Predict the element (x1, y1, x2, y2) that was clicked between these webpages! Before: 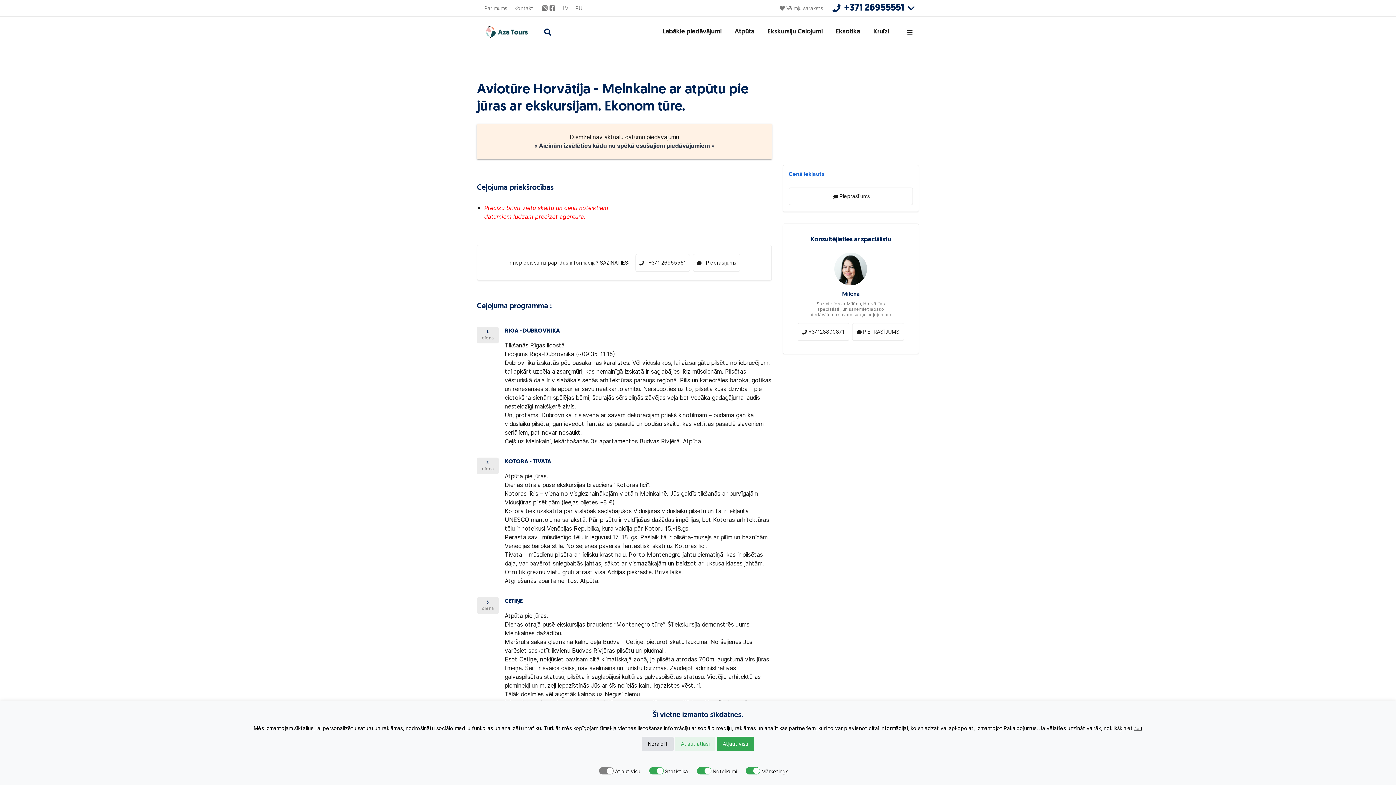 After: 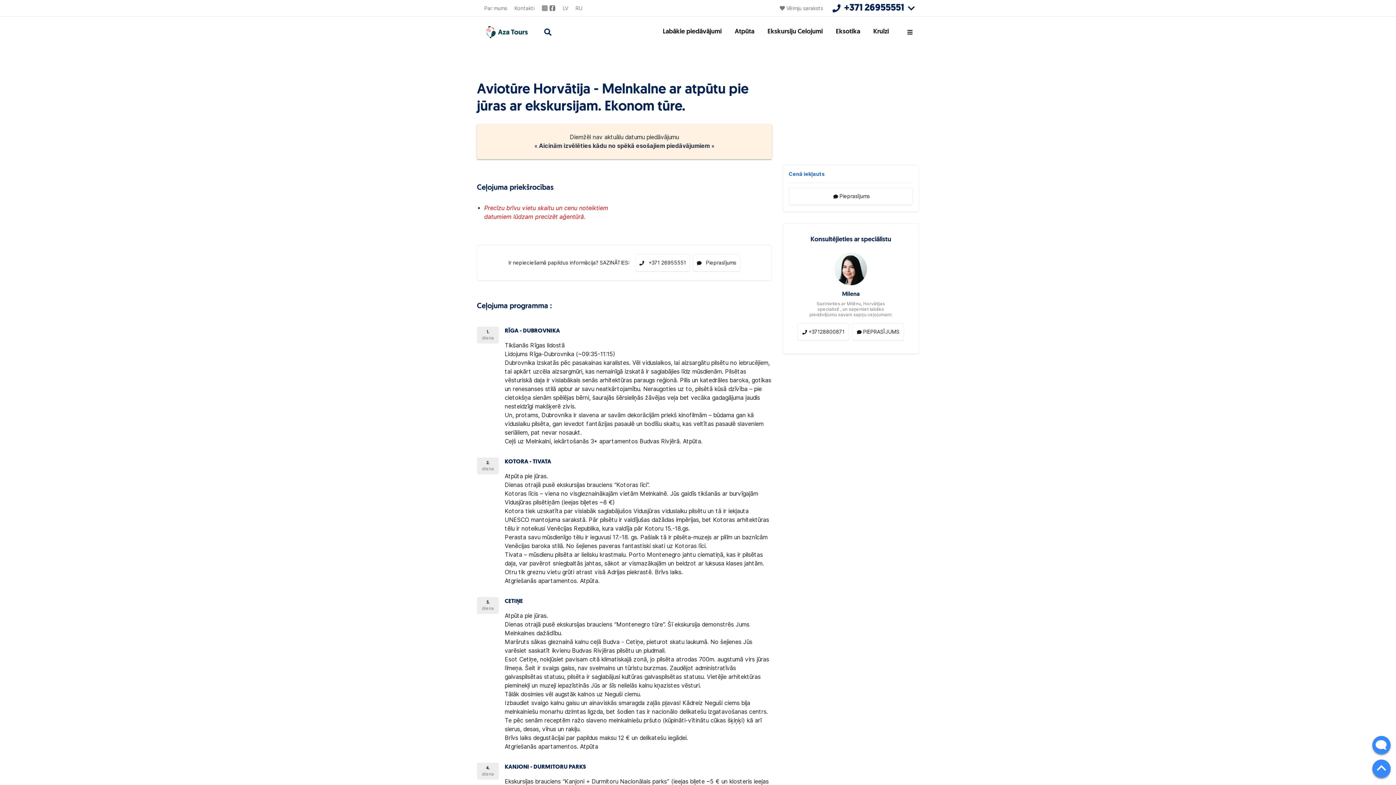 Action: bbox: (642, 737, 673, 751) label: Noraidīt